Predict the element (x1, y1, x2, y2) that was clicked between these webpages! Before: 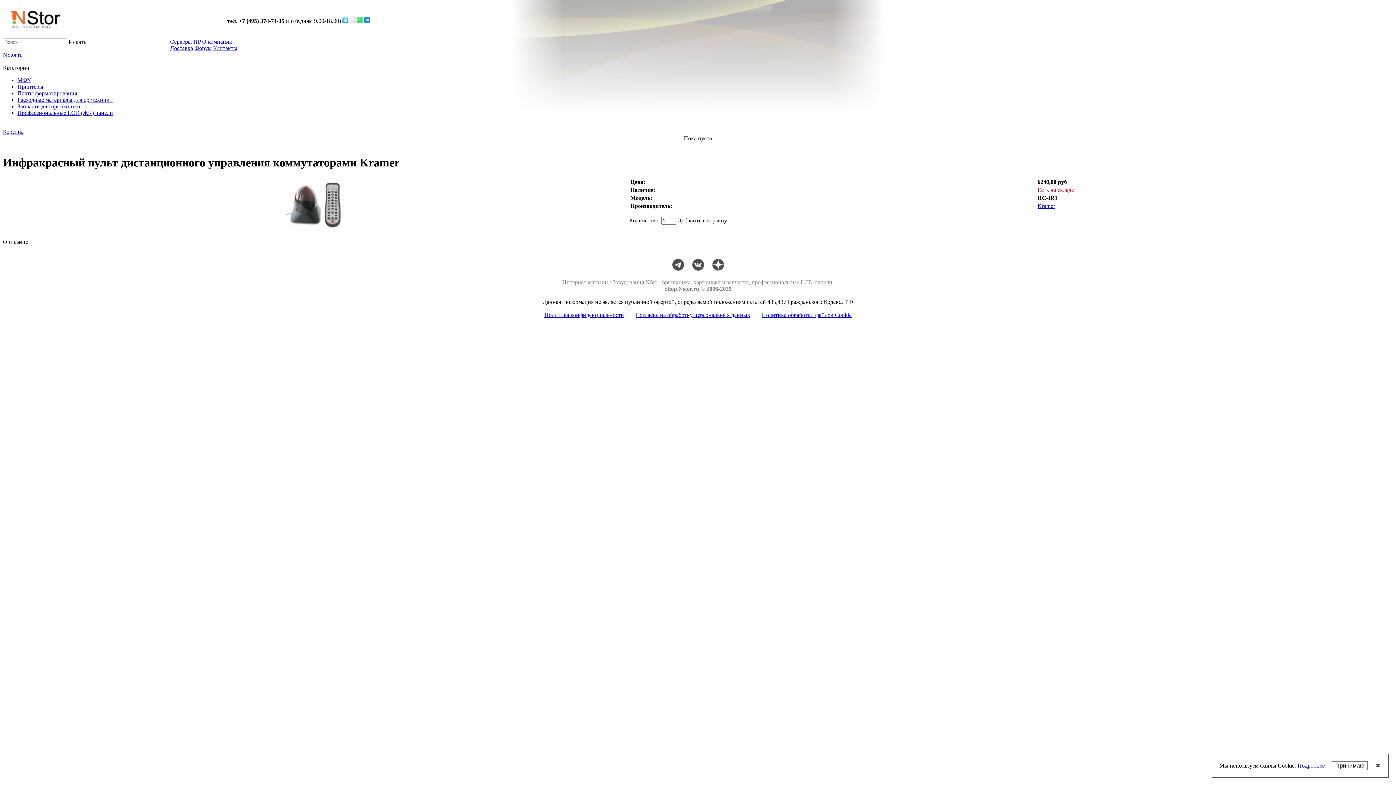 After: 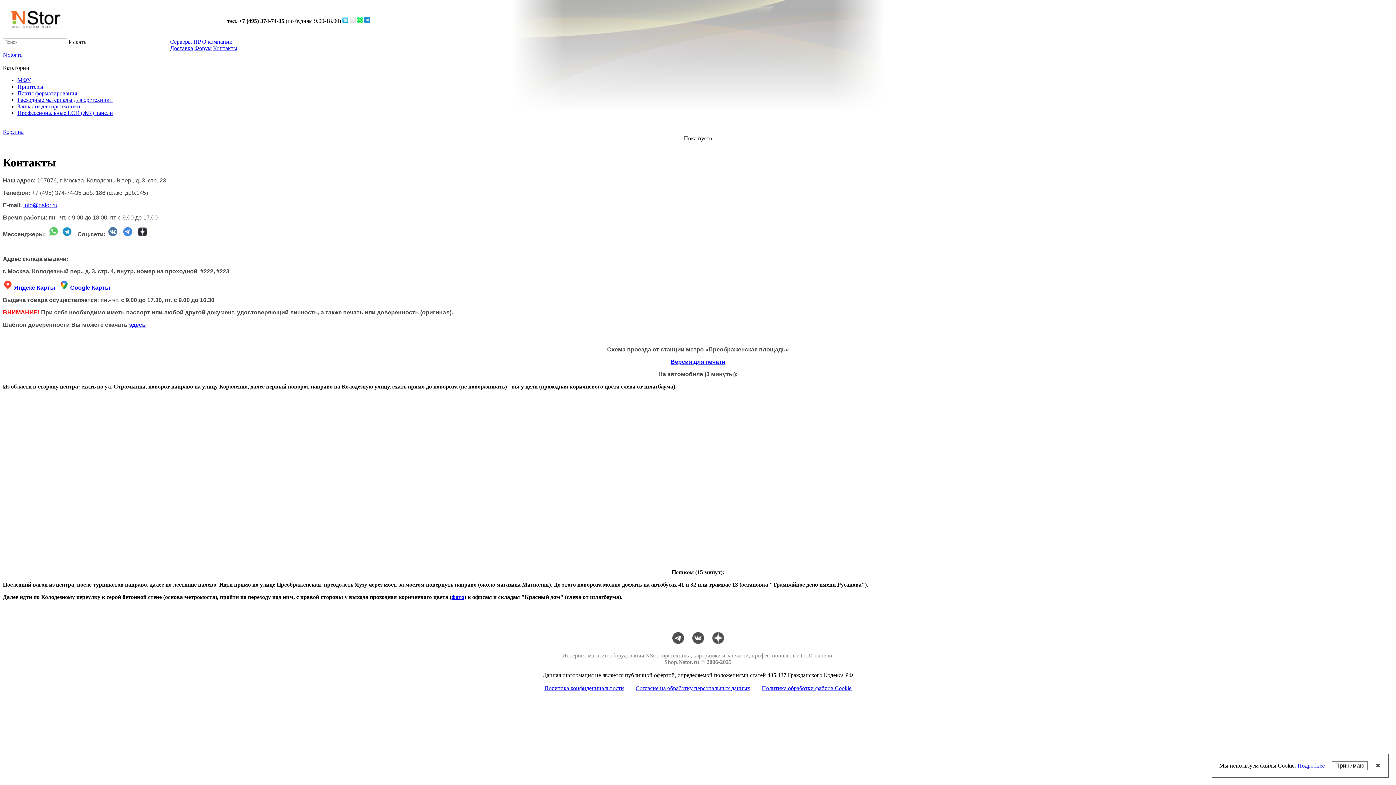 Action: bbox: (213, 45, 237, 51) label: Контакты